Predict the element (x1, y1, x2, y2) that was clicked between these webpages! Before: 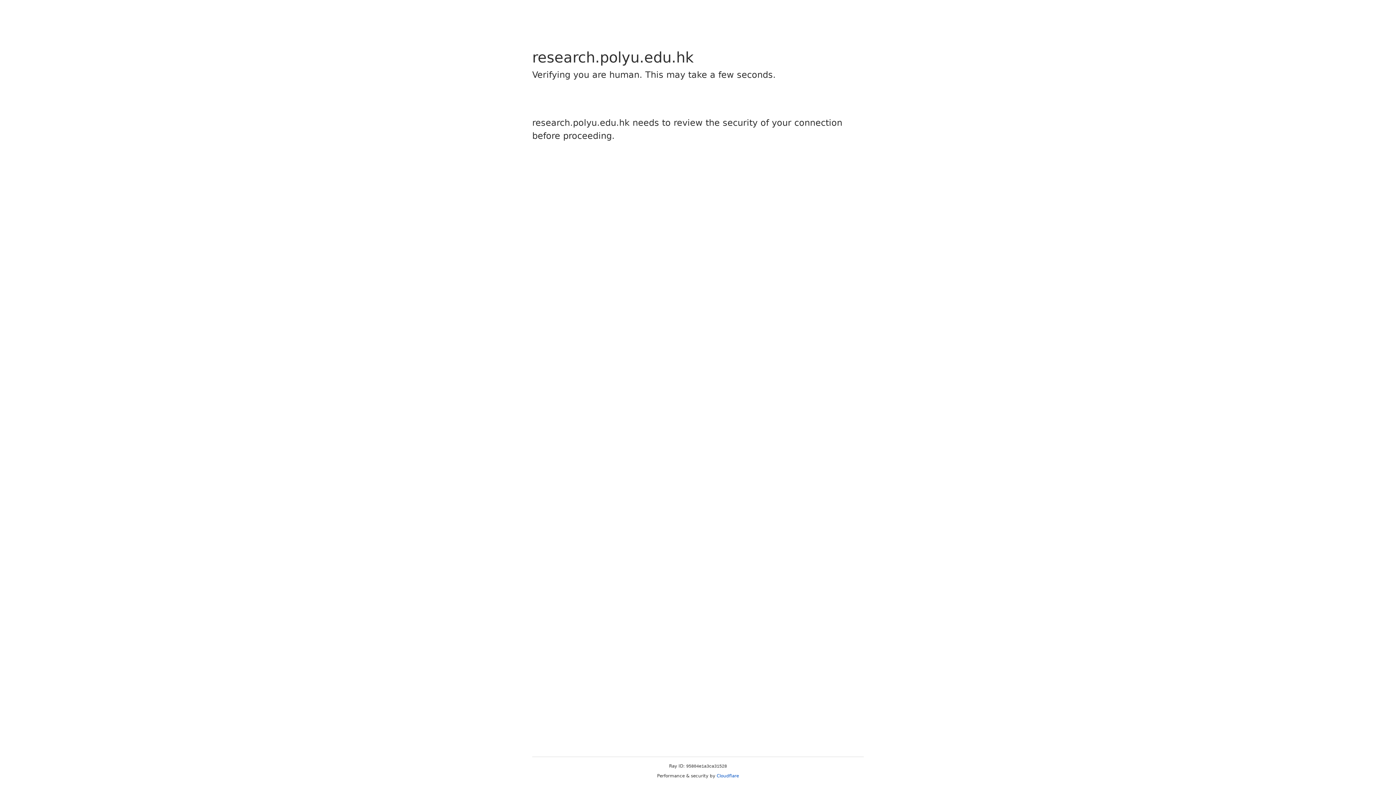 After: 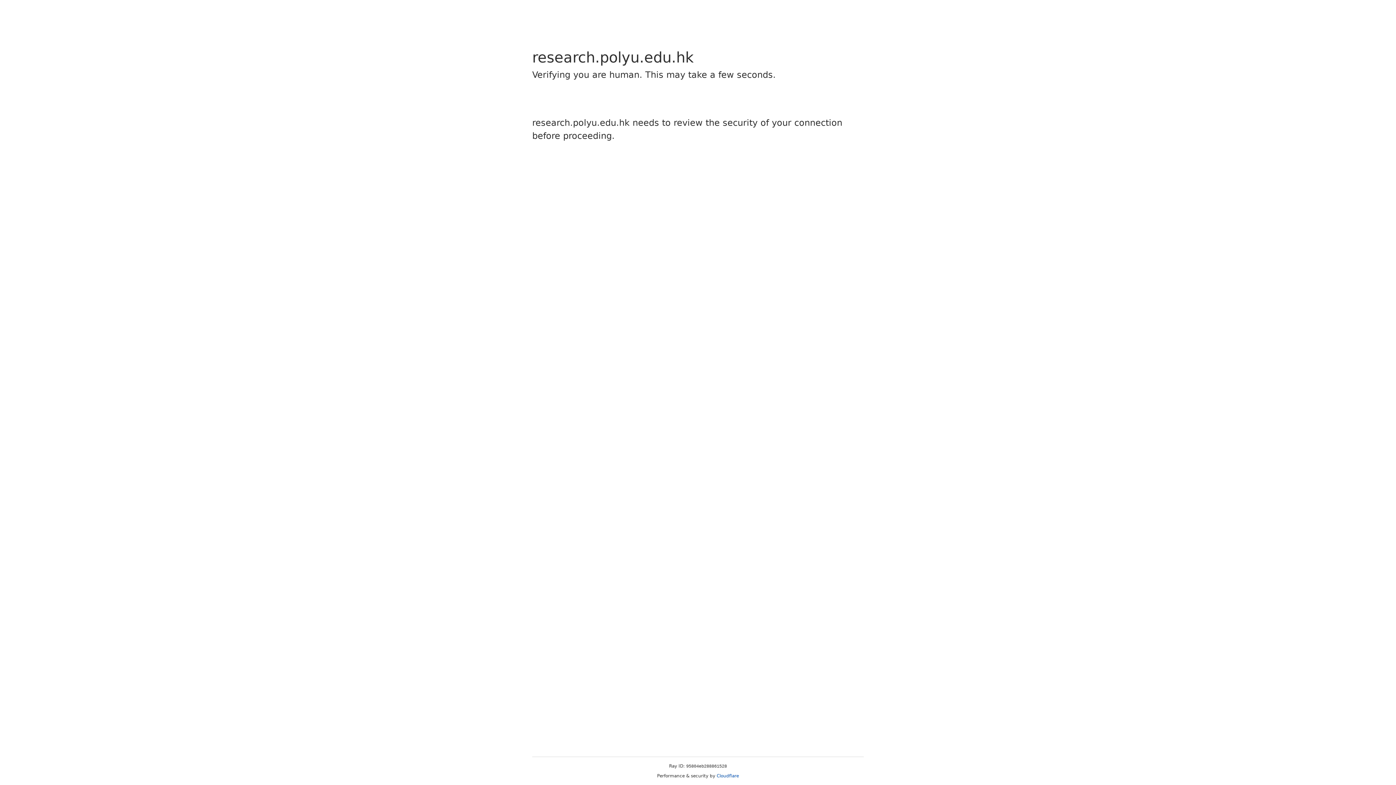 Action: bbox: (716, 773, 739, 778) label: Cloudflare